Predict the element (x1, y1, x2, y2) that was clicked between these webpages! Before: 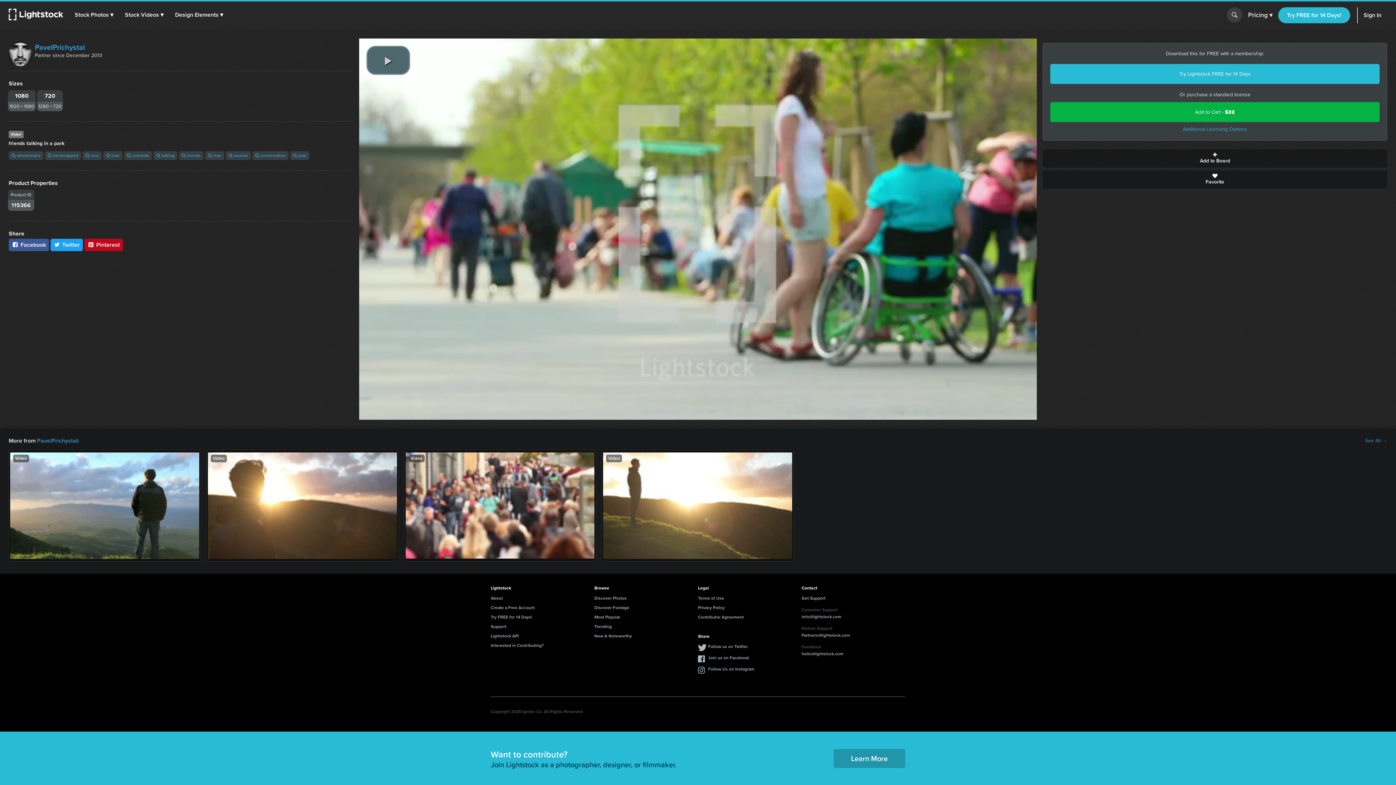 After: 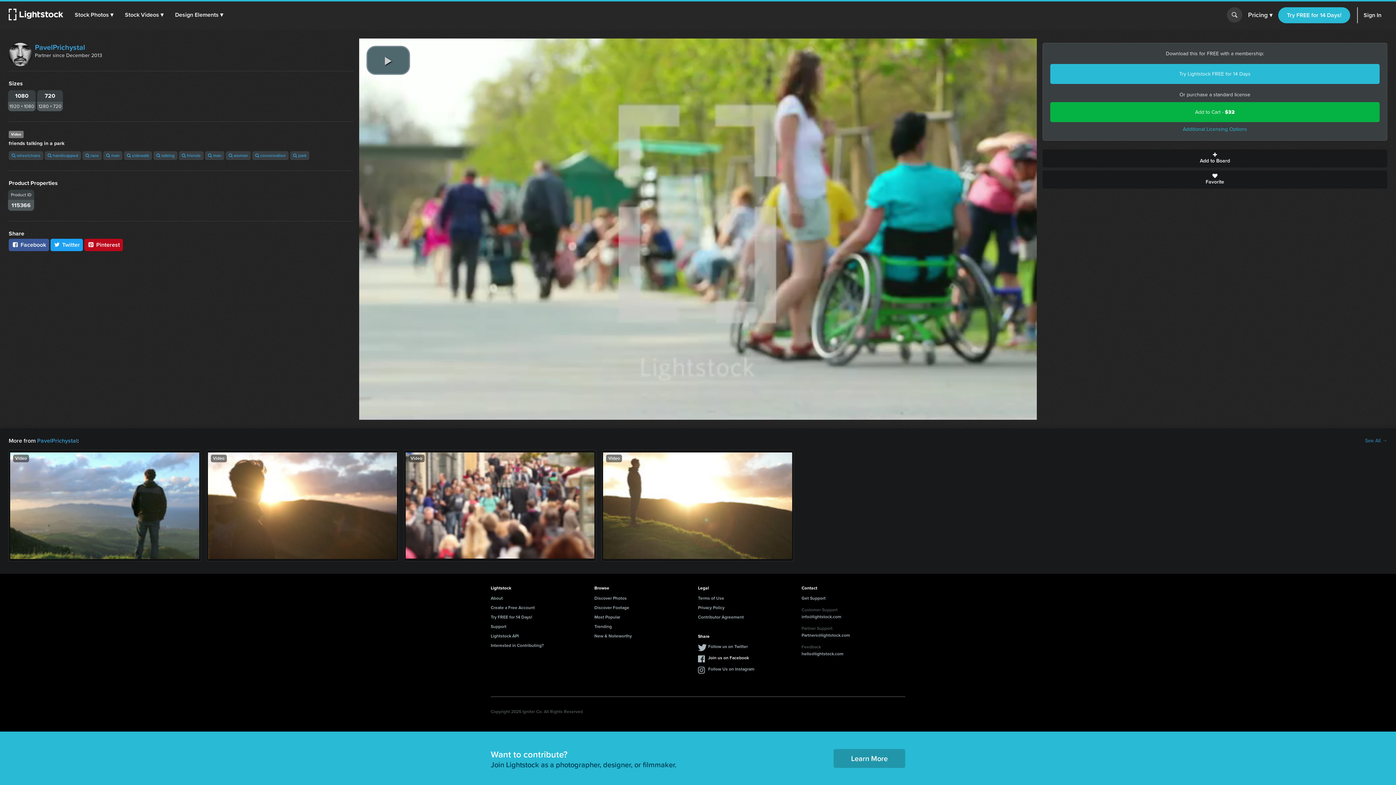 Action: label: Join us on Facebook bbox: (698, 654, 749, 663)